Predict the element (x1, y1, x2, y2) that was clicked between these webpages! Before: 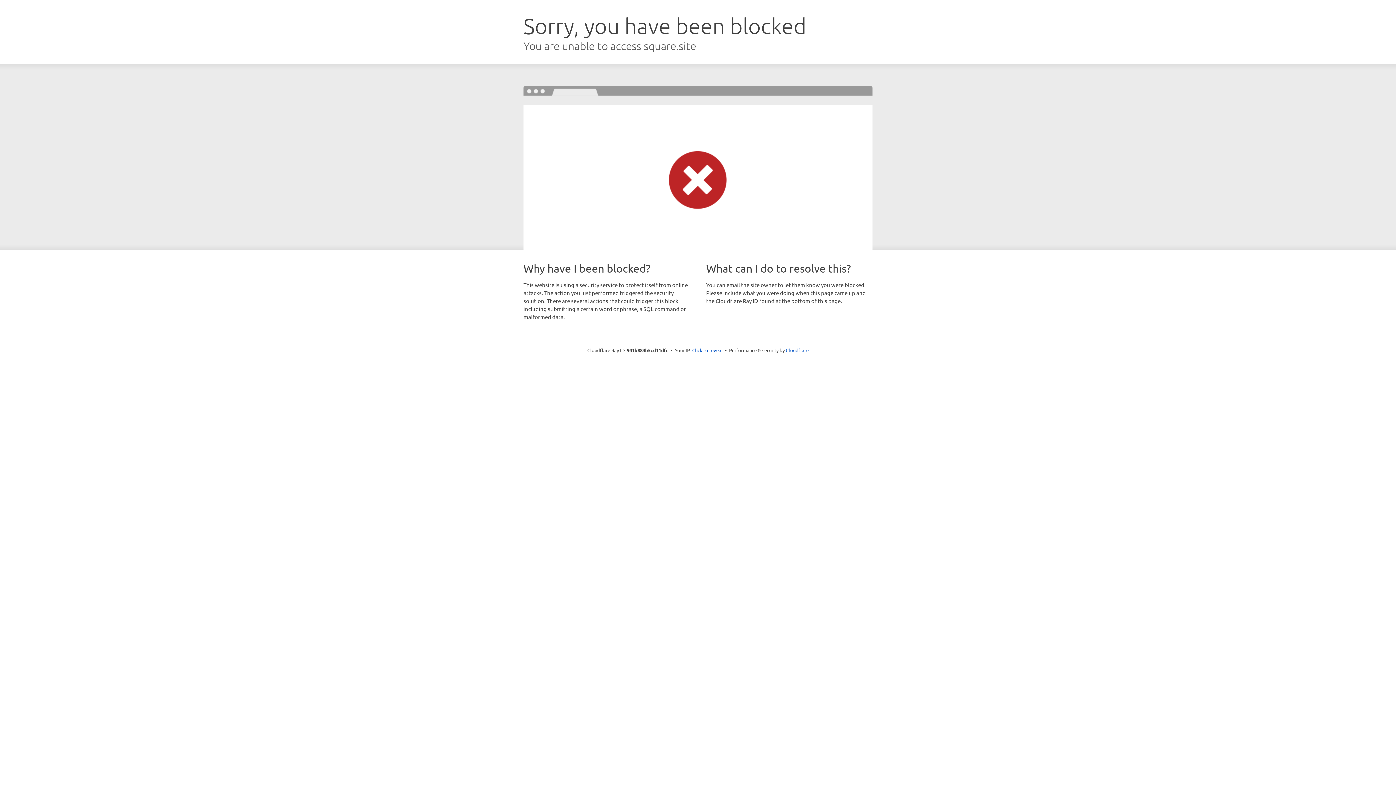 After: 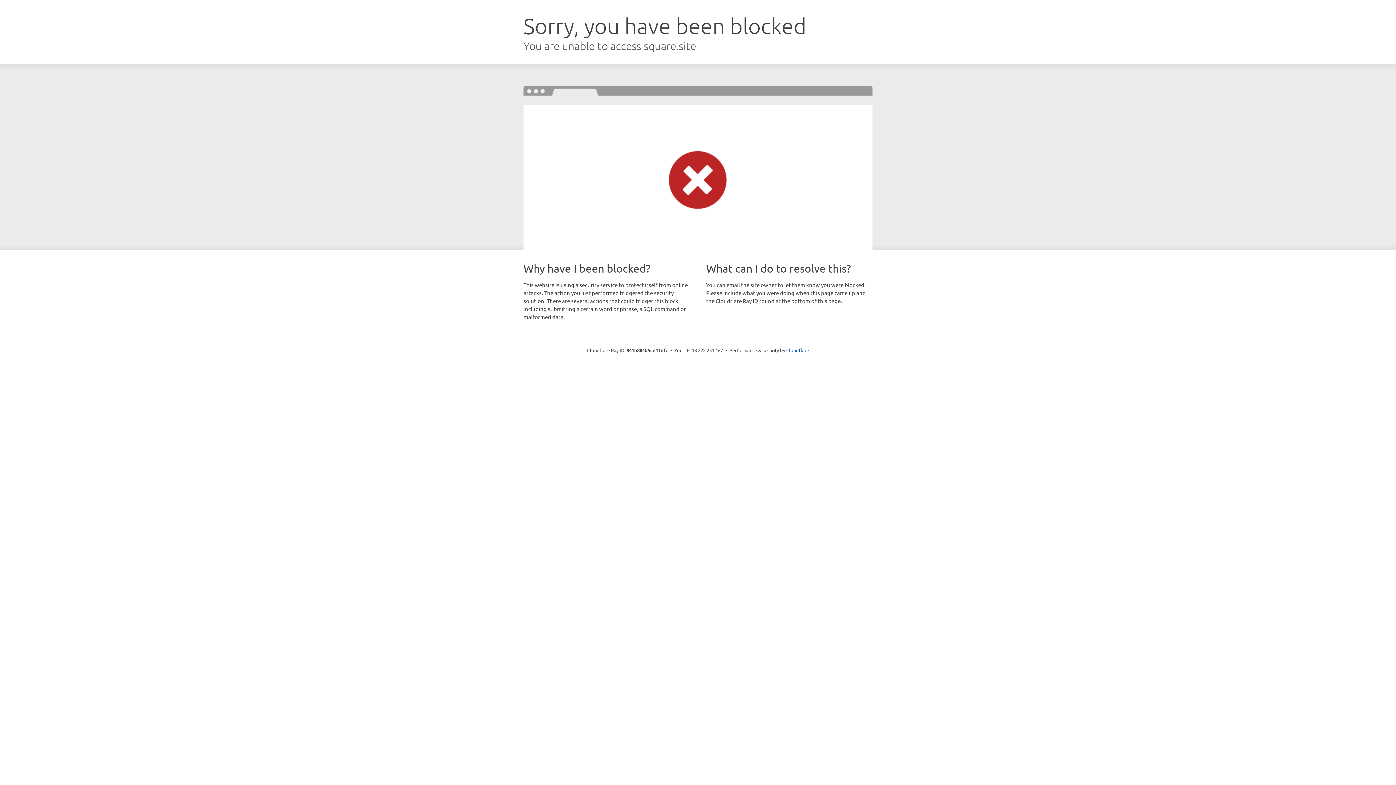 Action: bbox: (692, 346, 722, 353) label: Click to reveal